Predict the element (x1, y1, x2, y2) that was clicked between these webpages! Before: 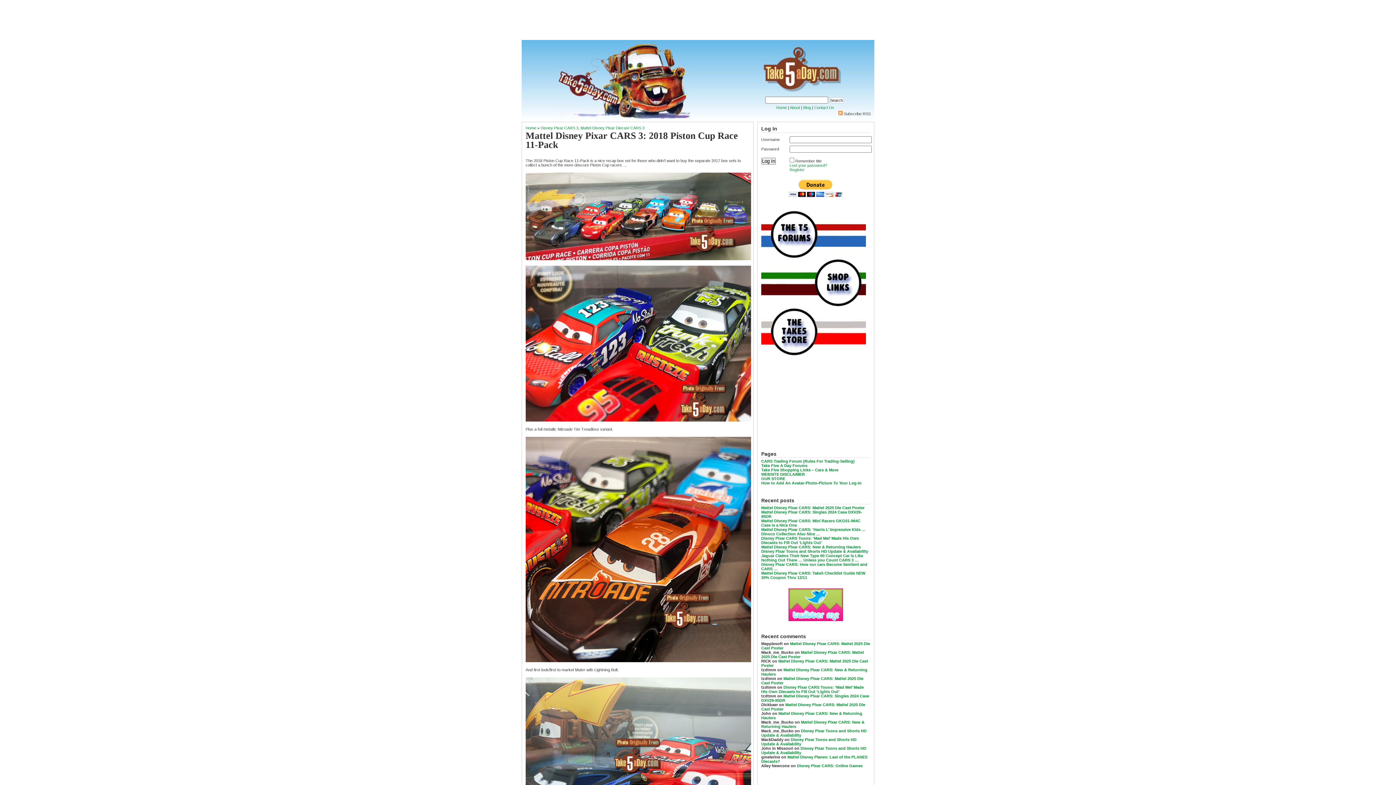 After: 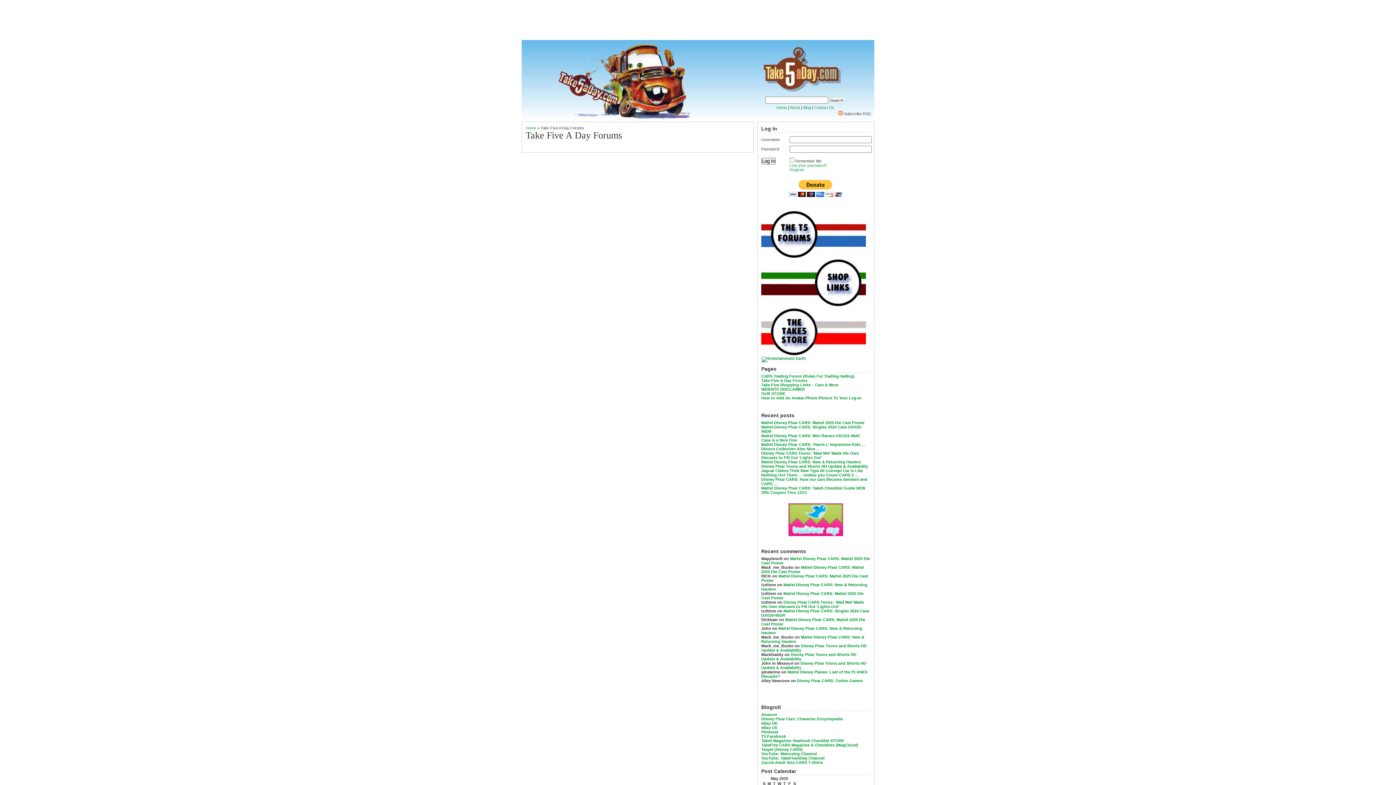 Action: bbox: (761, 255, 866, 259)